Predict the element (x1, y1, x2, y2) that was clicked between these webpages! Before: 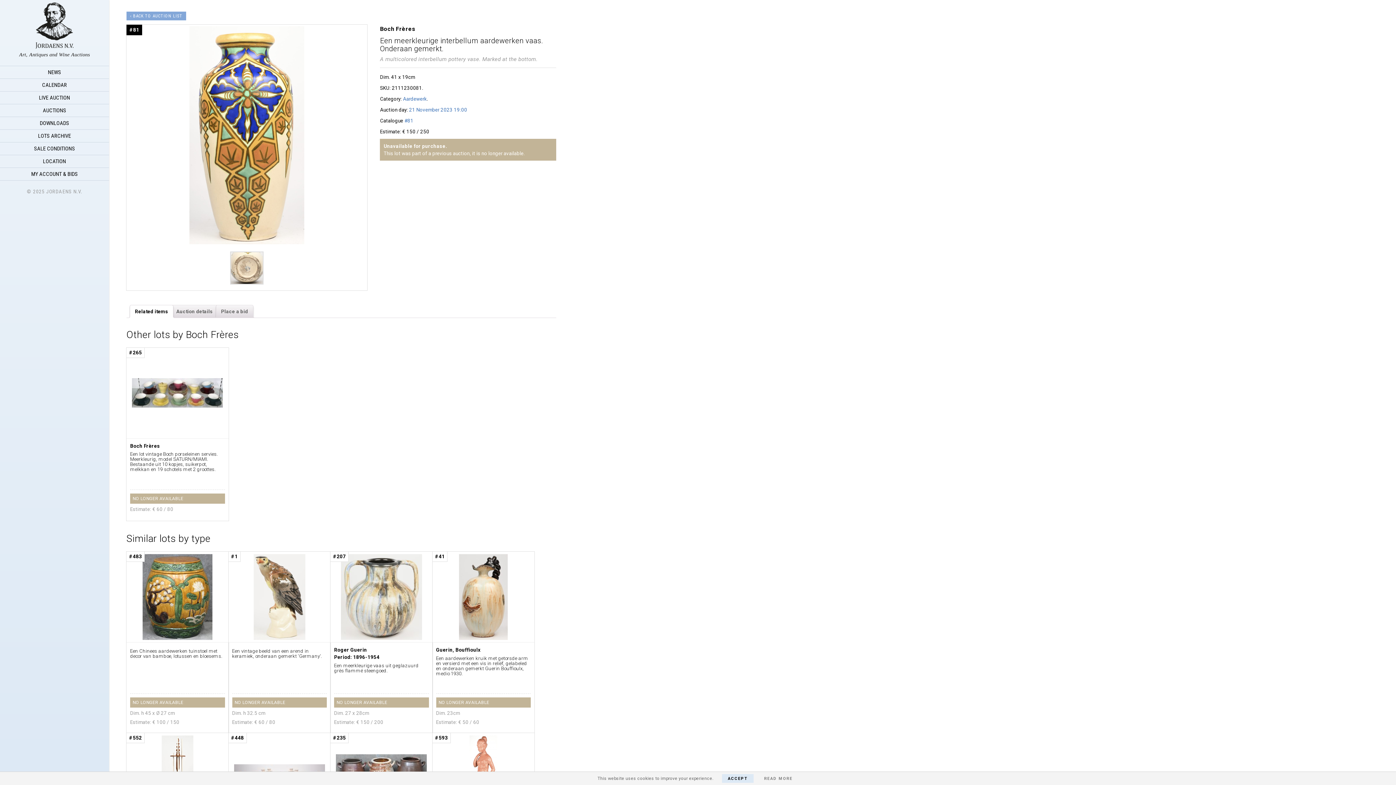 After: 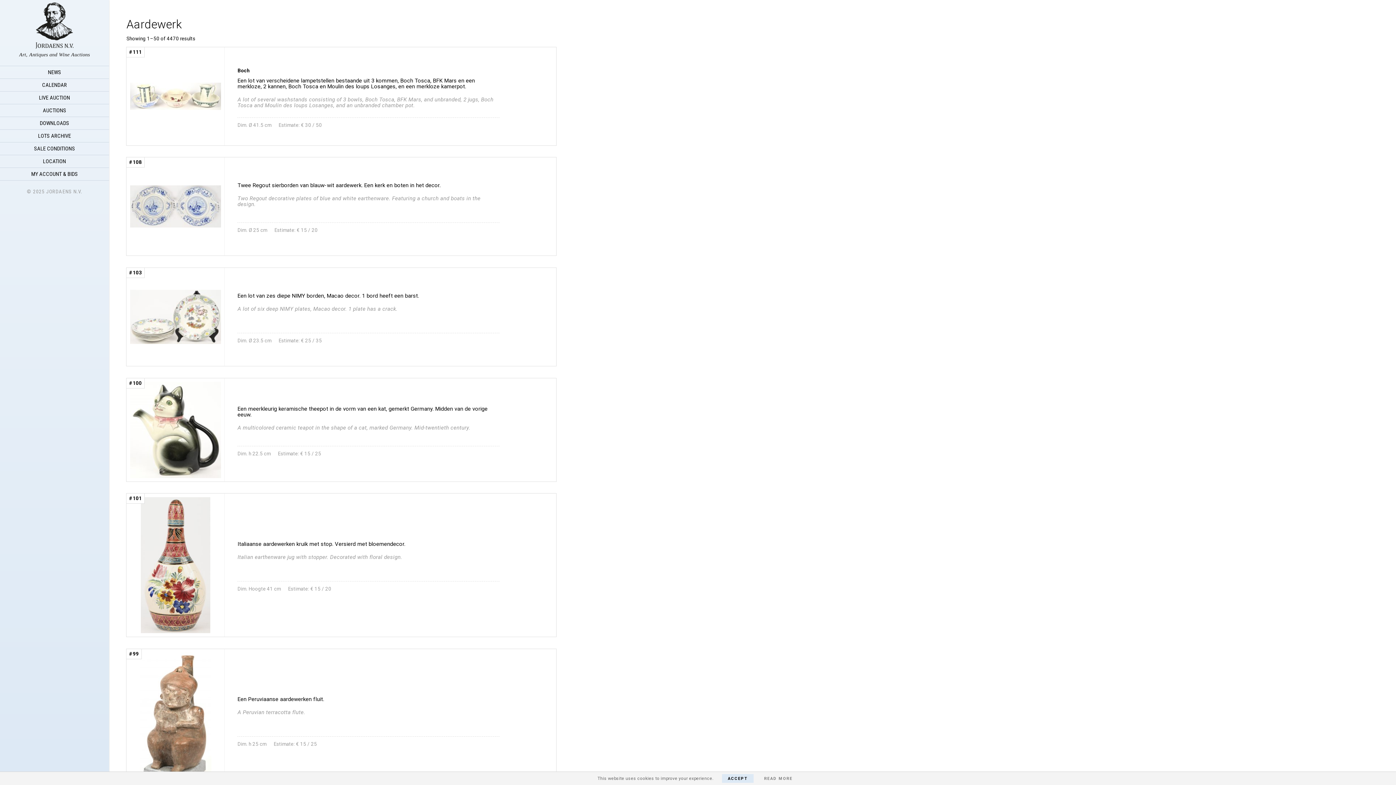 Action: bbox: (403, 96, 426, 101) label: Aardewerk